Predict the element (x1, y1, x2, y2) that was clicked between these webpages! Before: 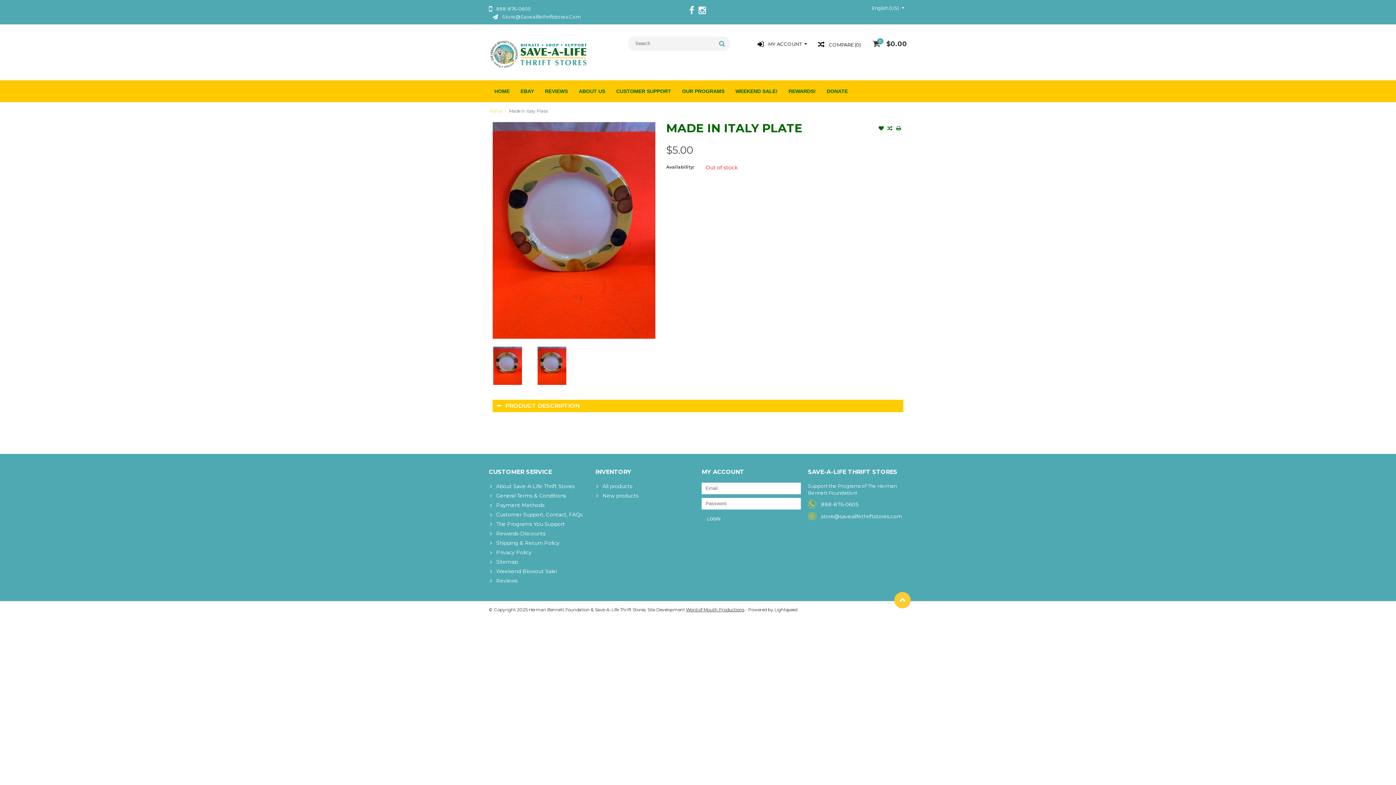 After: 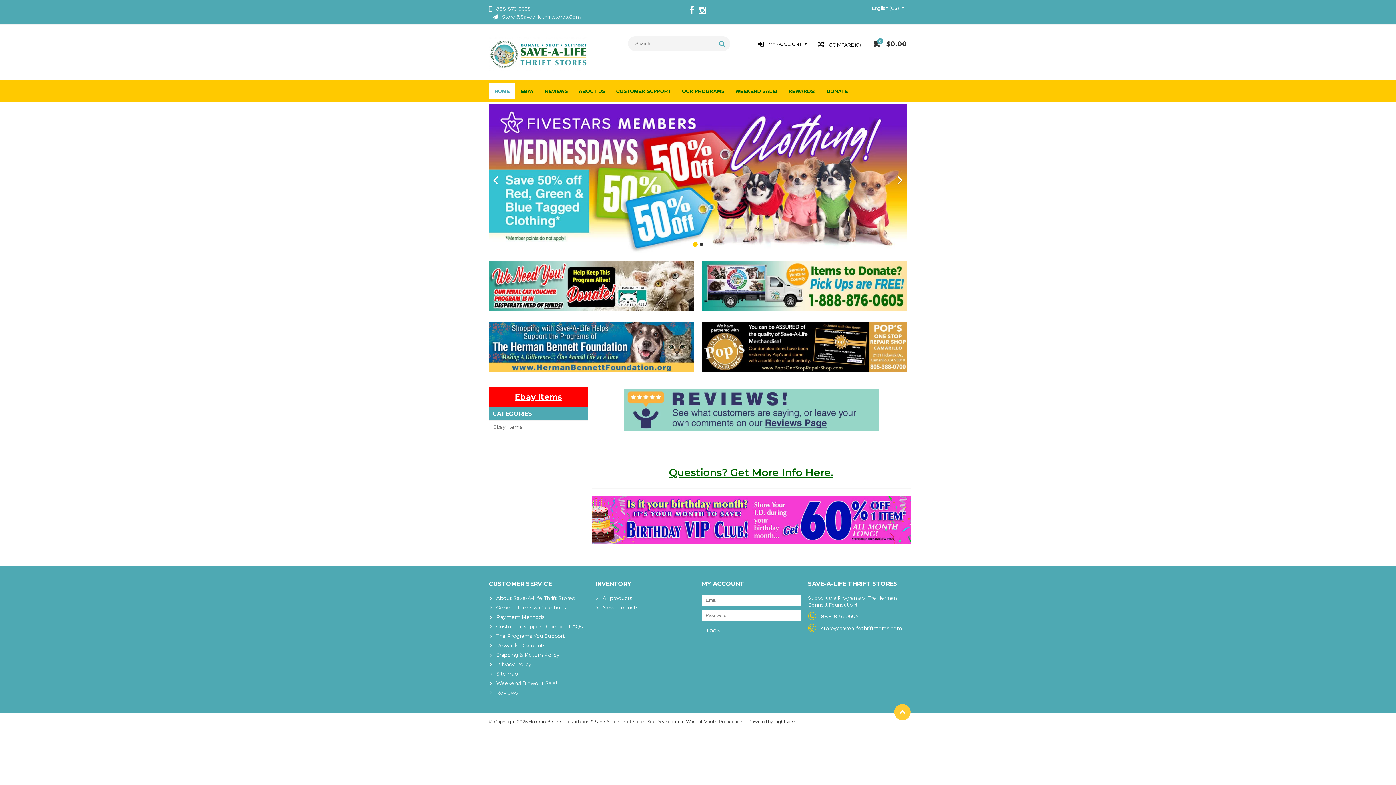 Action: bbox: (489, 83, 515, 99) label: HOME